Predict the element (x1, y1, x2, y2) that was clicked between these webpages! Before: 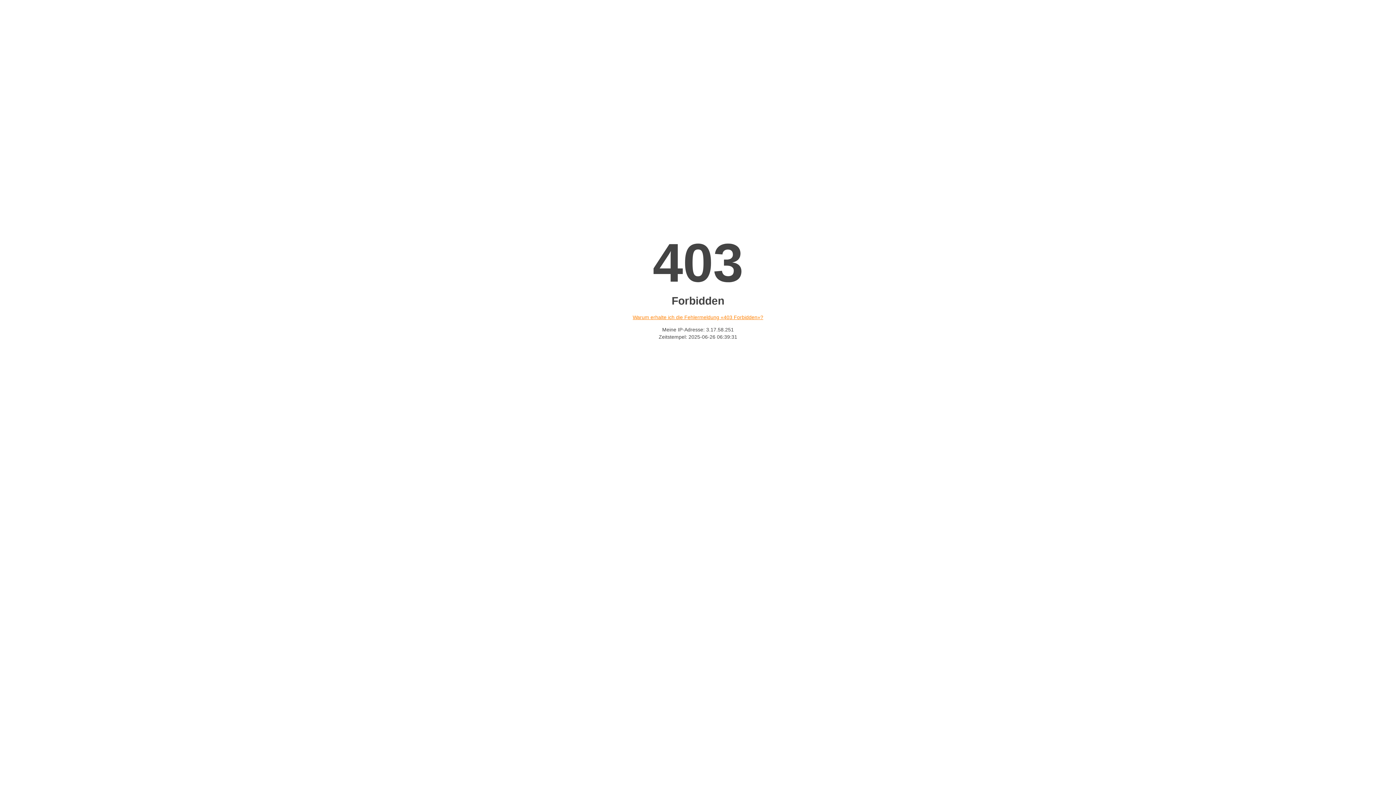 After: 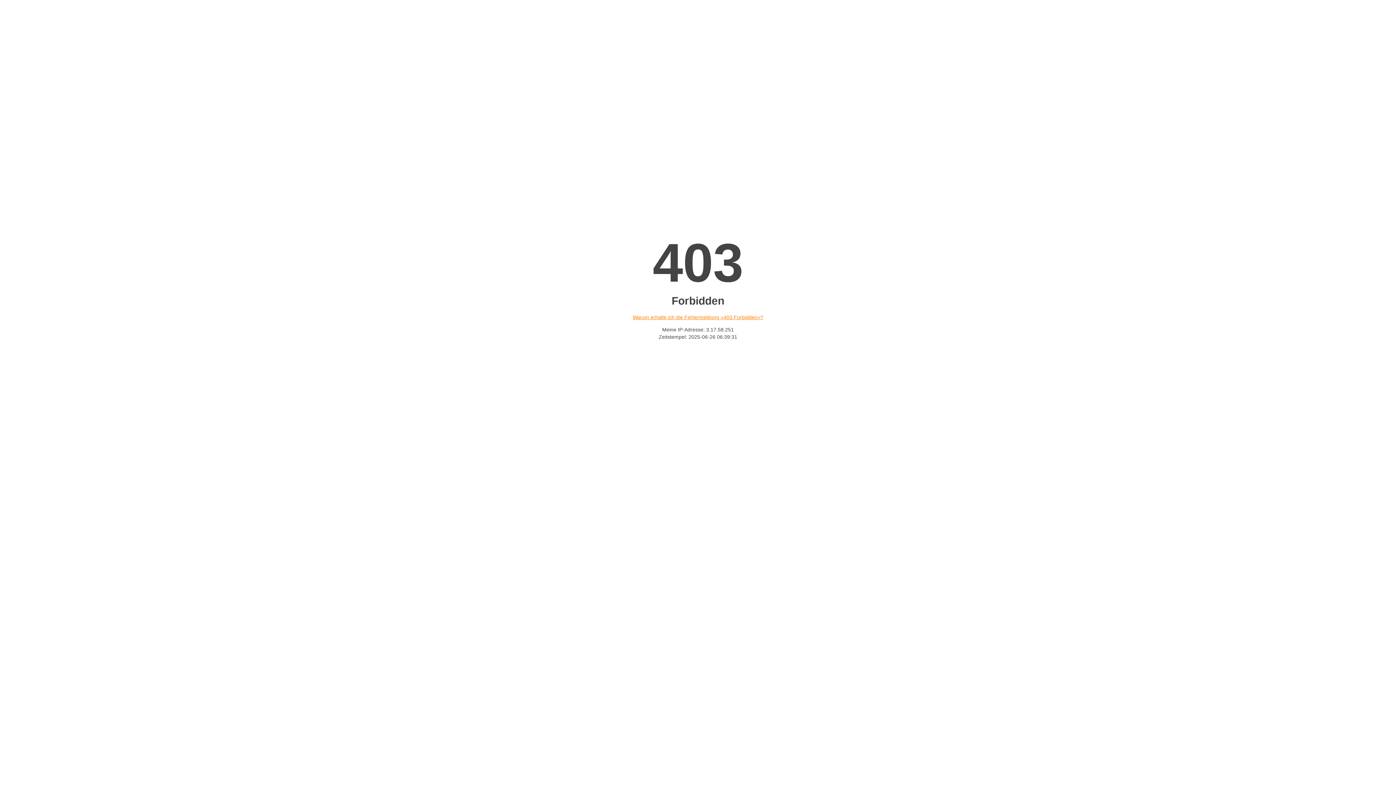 Action: label: Warum erhalte ich die Fehlermeldung «403 Forbidden»? bbox: (632, 314, 763, 320)